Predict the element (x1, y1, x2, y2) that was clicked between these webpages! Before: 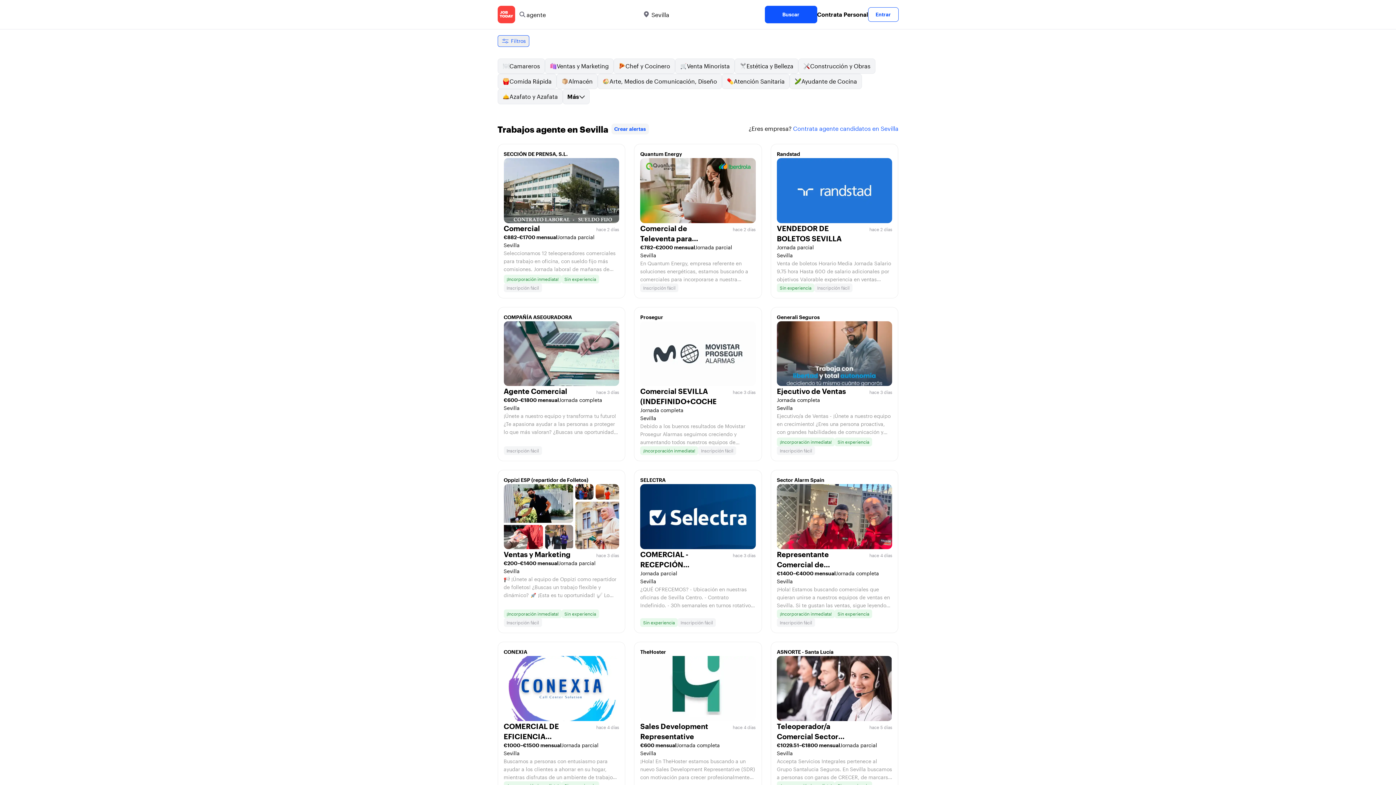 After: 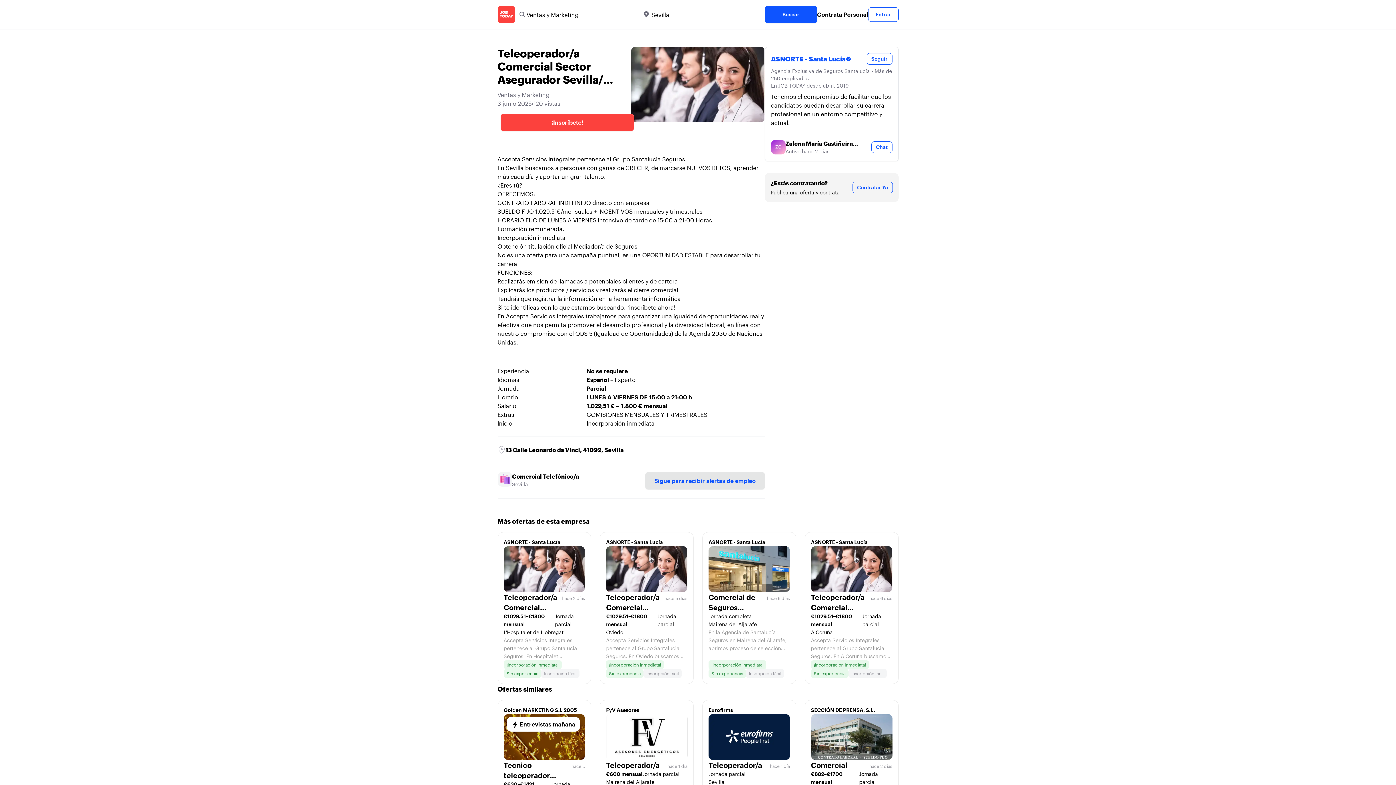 Action: label: ASNORTE - Santa Lucía
Teleoperador/a Comercial Sector Asegurador Sevilla/ Puesto estable
hace 5 días
€1029.51–€1800 mensual
Jornada parcial
Sevilla

Accepta Servicios Integrales pertenece al Grupo Santalucia Seguros. En Sevilla buscamos a personas con ganas de CRECER, de marcarse NUEVOS RETOS, aprender más cada día y aportar un gran talento. ¿Eres tú? OFRECEMOS: CONTRATO LABORAL INDEFINIDO directo con empresa SUELDO FIJO 1.029,51€/mensuales + INCENTIVOS mensuales y trimestrales HORARIO FIJO DE LUNES A VIERNES intensivo de tarde de 15:00 a 21:00 Horas. Formación remunerada. Incorporación inmediata Obtención titulación oficial Mediador/a de Seguros No es una oferta para una campaña puntual, es una OPORTUNIDAD ESTABLE para desarrollar tu carrera FUNCIONES: Realizarás emisión de llamadas a potenciales clientes y de cartera Explicarás los productos / servicios y realizarás el cierre comercial Tendrás que registrar la información en la herramienta informática Si te identificas con lo que estamos buscando, ¡inscríbete ahora! En Accepta Servicios Integrales trabajamos para garantizar una igualdad de oportunidades real y efectiva que nos permita promover el desarrollo profesional y la diversidad laboral, en línea con nuestro compromiso con el ODS 5 (Igualdad de Oportunidades) de la Agenda 2030 de Naciones Unidas.

¡Incorporación inmediata!
Sin experiencia
Inscripción fácil bbox: (770, 642, 898, 805)